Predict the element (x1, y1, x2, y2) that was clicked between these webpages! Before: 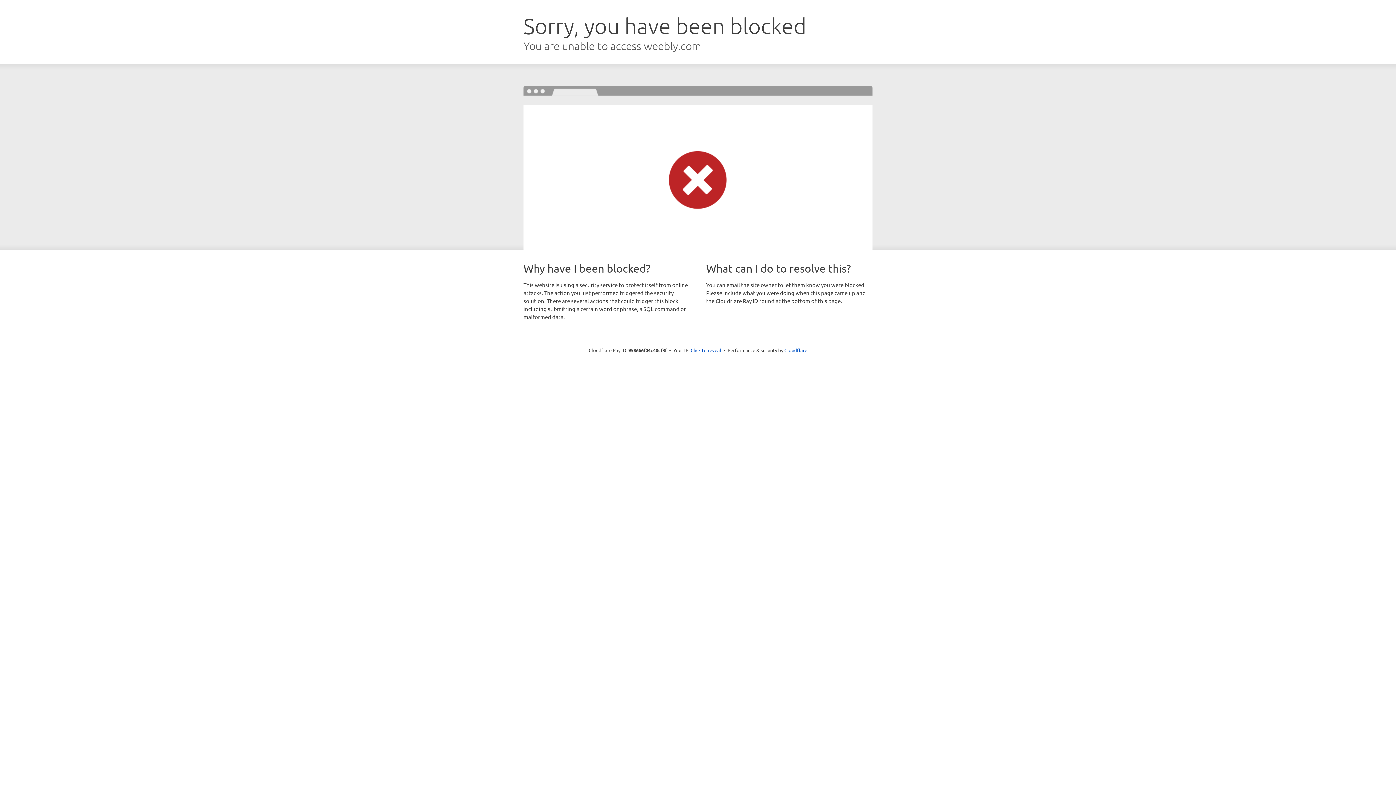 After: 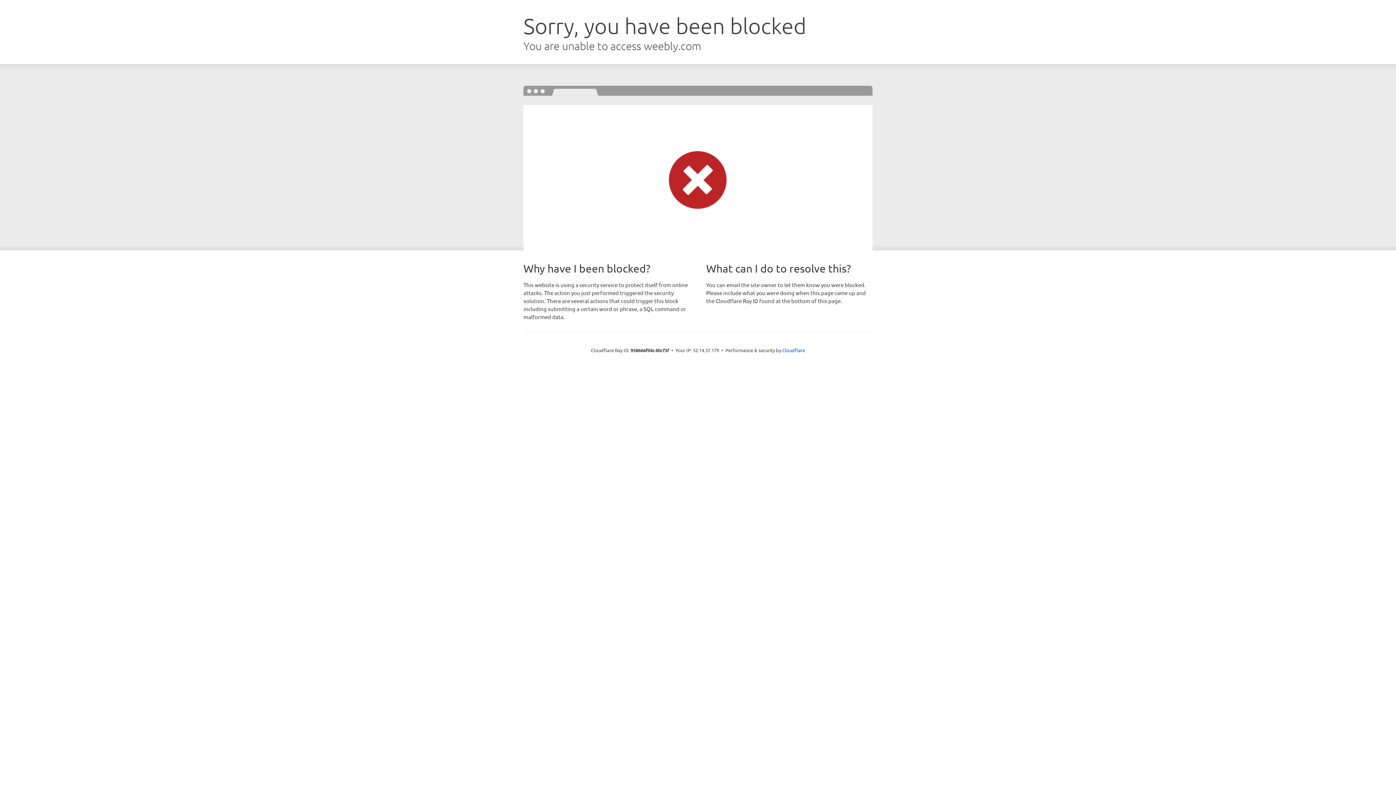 Action: label: Click to reveal bbox: (690, 346, 721, 353)